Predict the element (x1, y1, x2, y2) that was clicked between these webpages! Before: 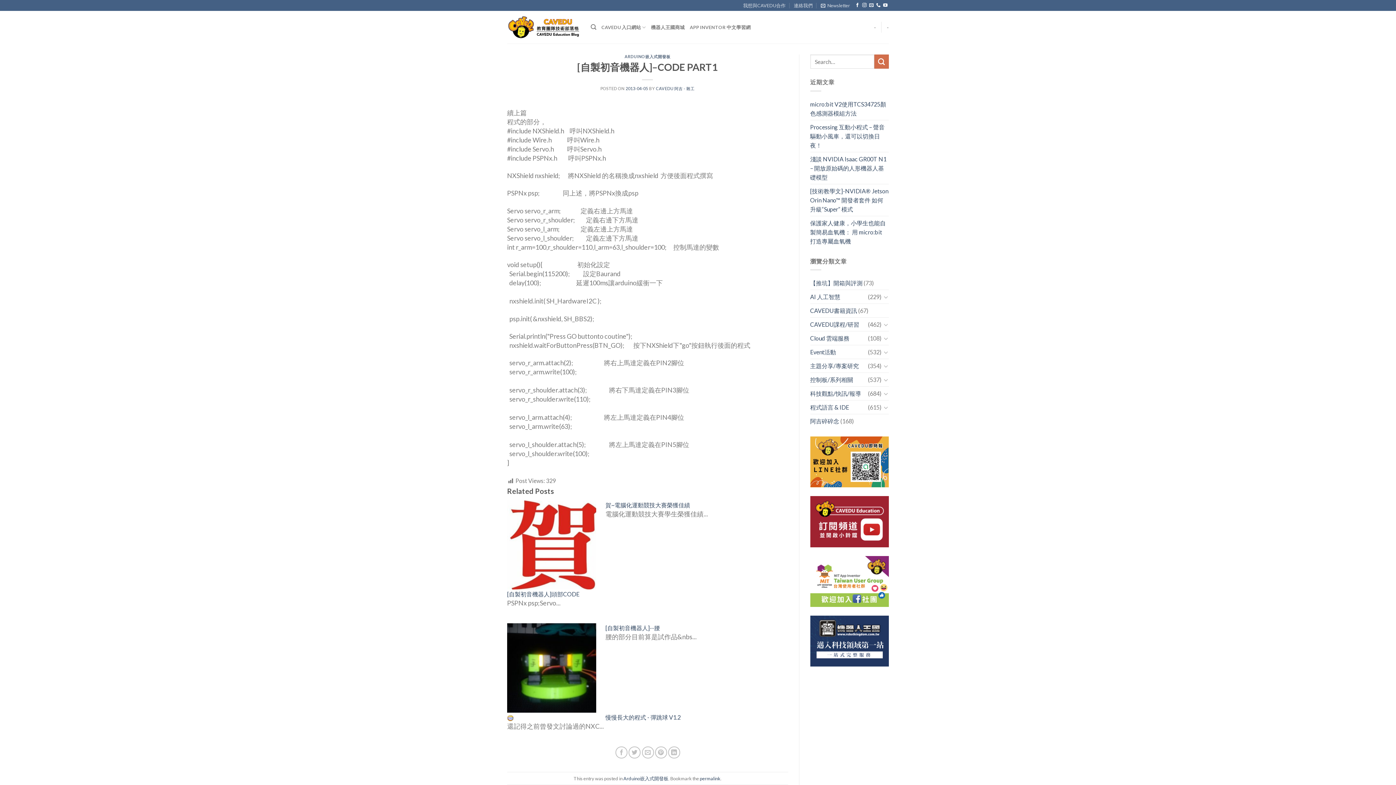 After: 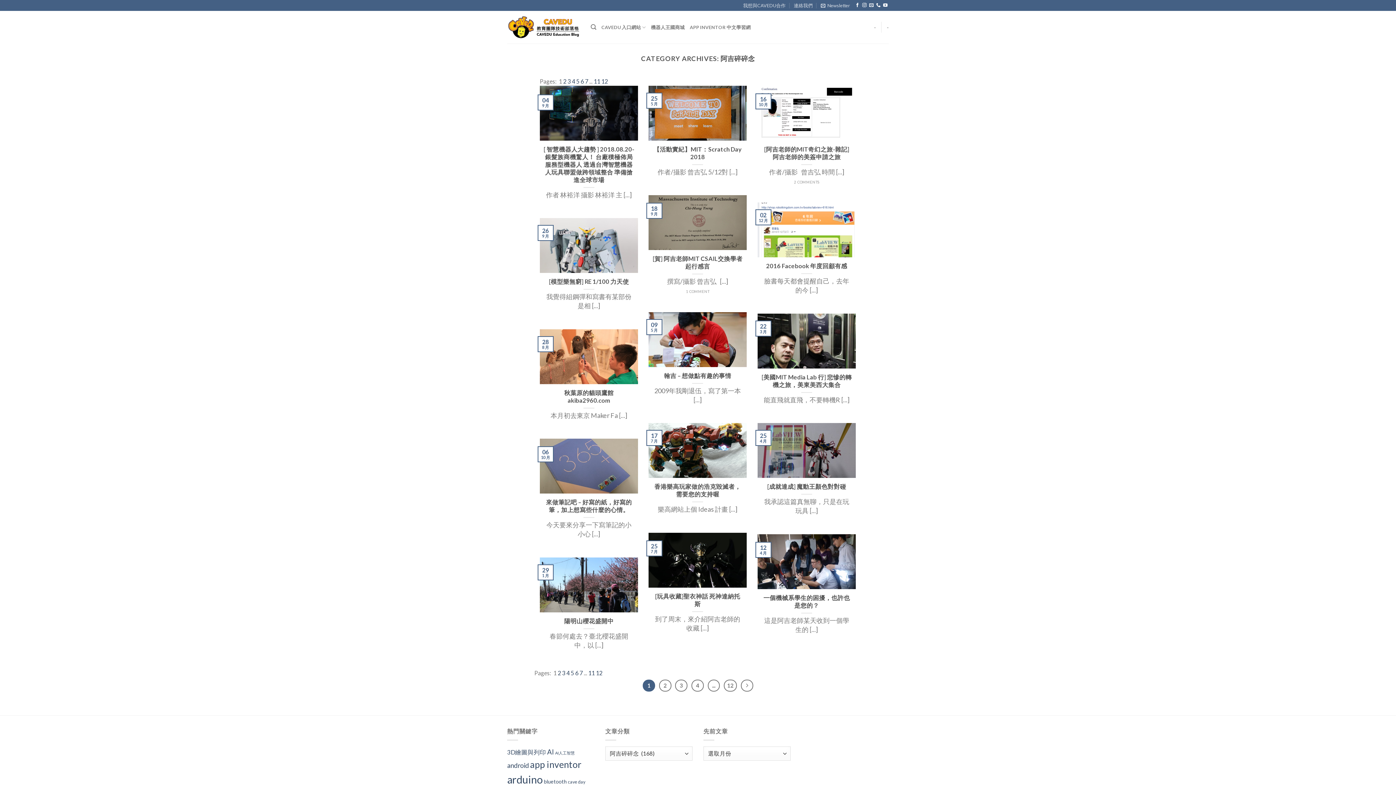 Action: bbox: (810, 414, 839, 428) label: 阿吉碎碎念